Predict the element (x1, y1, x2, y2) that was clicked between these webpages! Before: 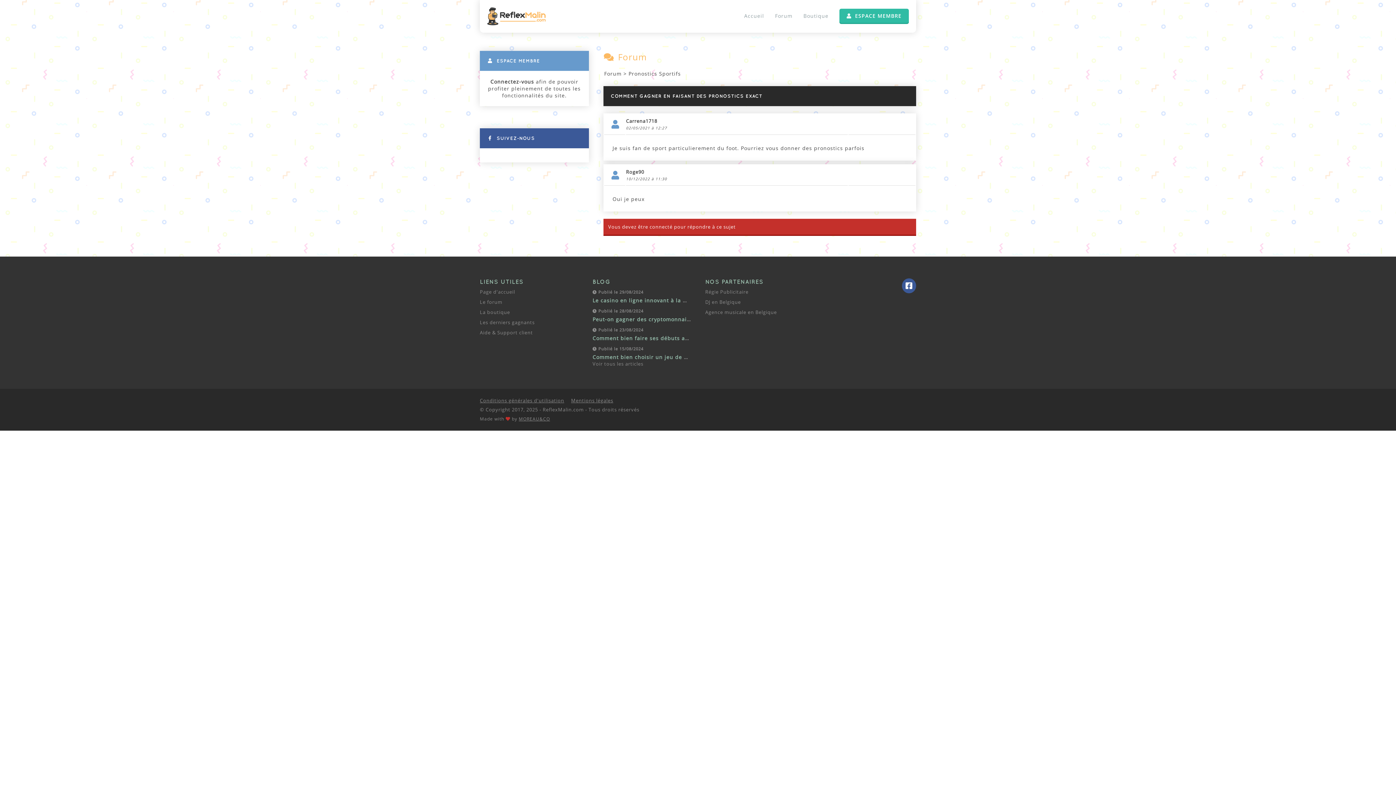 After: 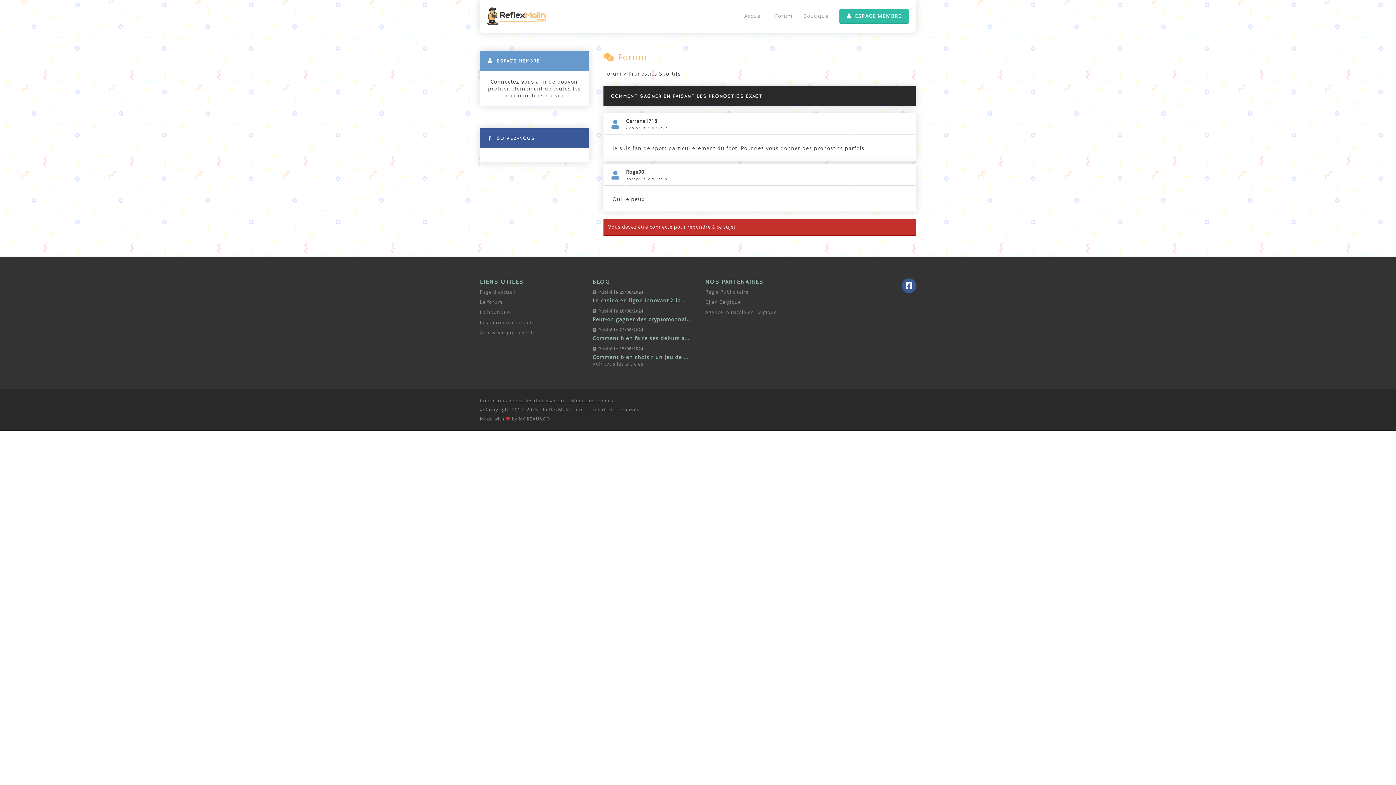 Action: bbox: (902, 280, 916, 290)